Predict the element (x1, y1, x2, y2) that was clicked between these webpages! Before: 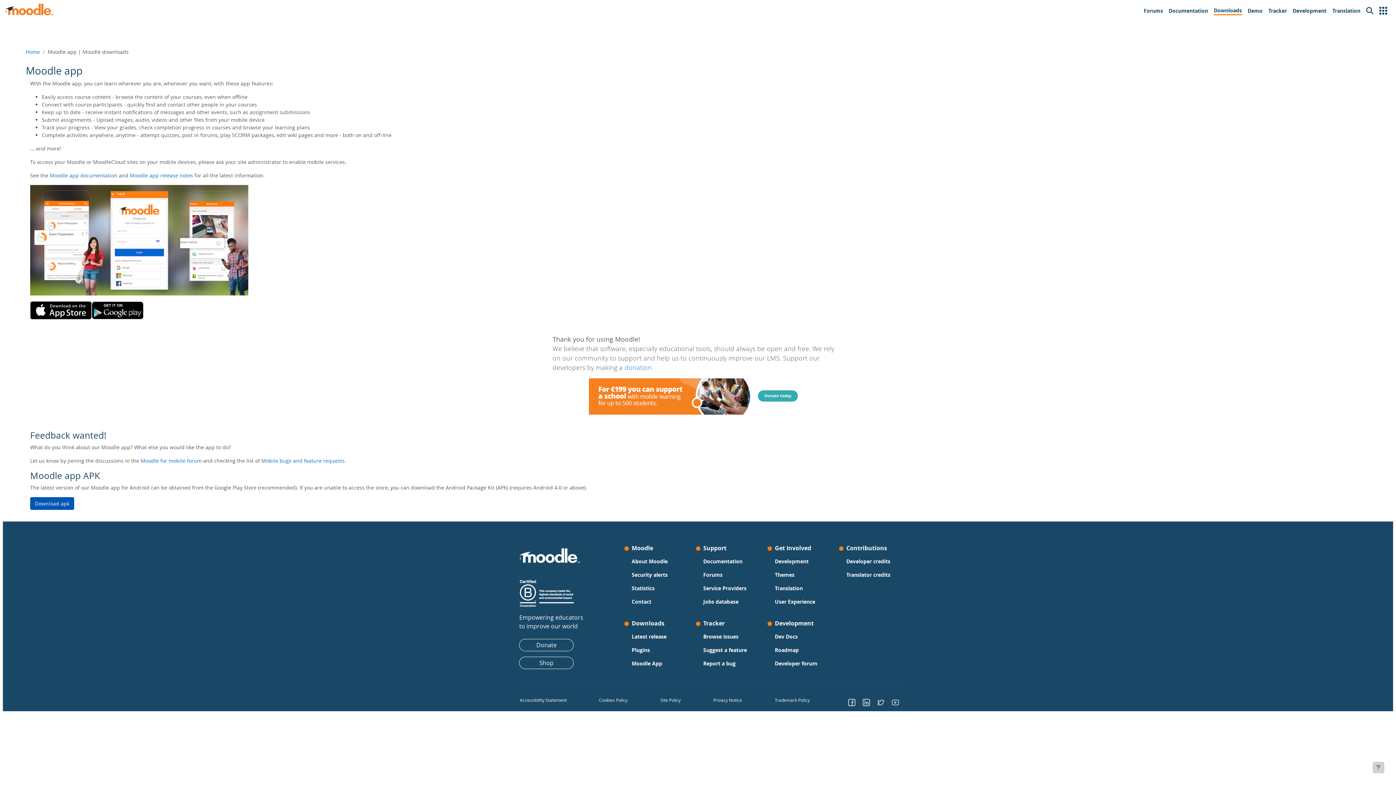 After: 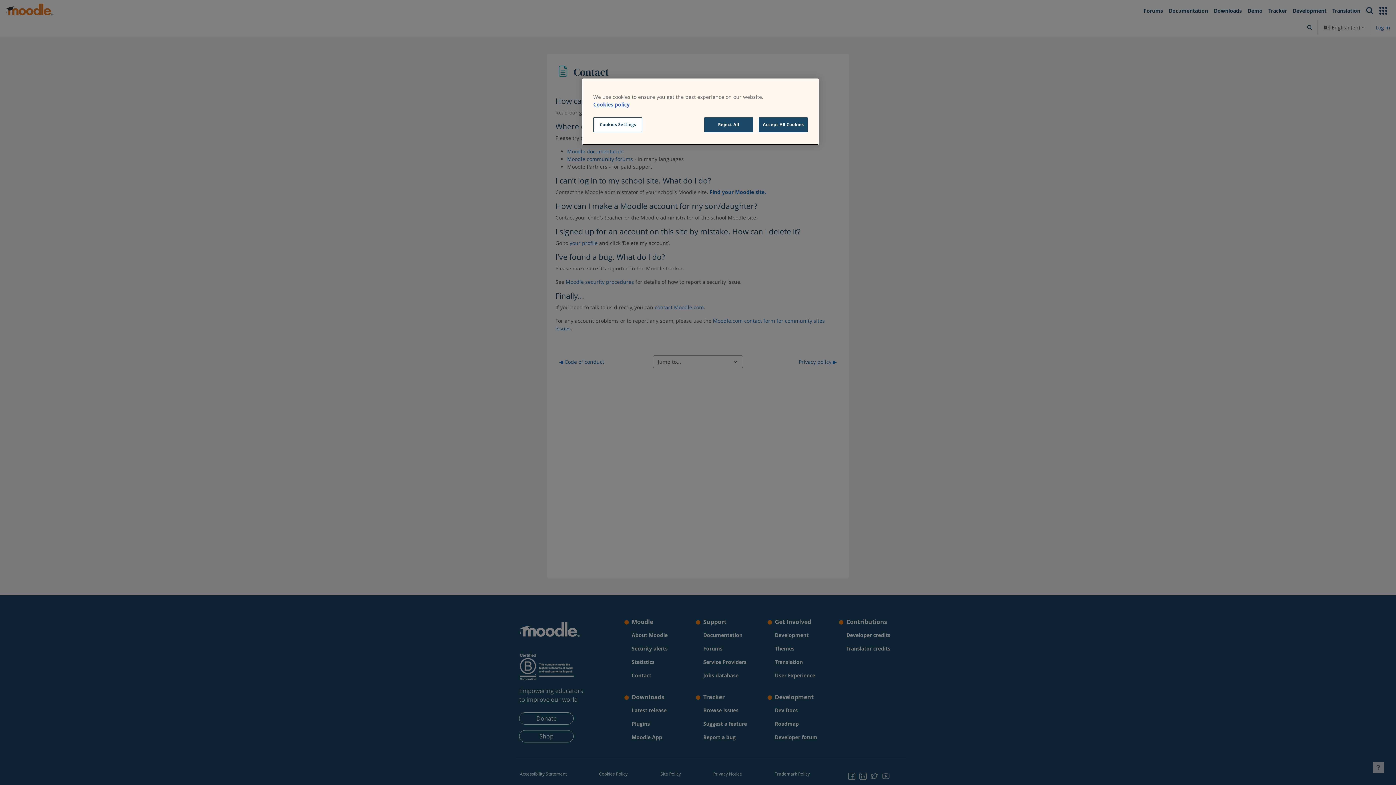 Action: bbox: (631, 597, 651, 606) label: Contact